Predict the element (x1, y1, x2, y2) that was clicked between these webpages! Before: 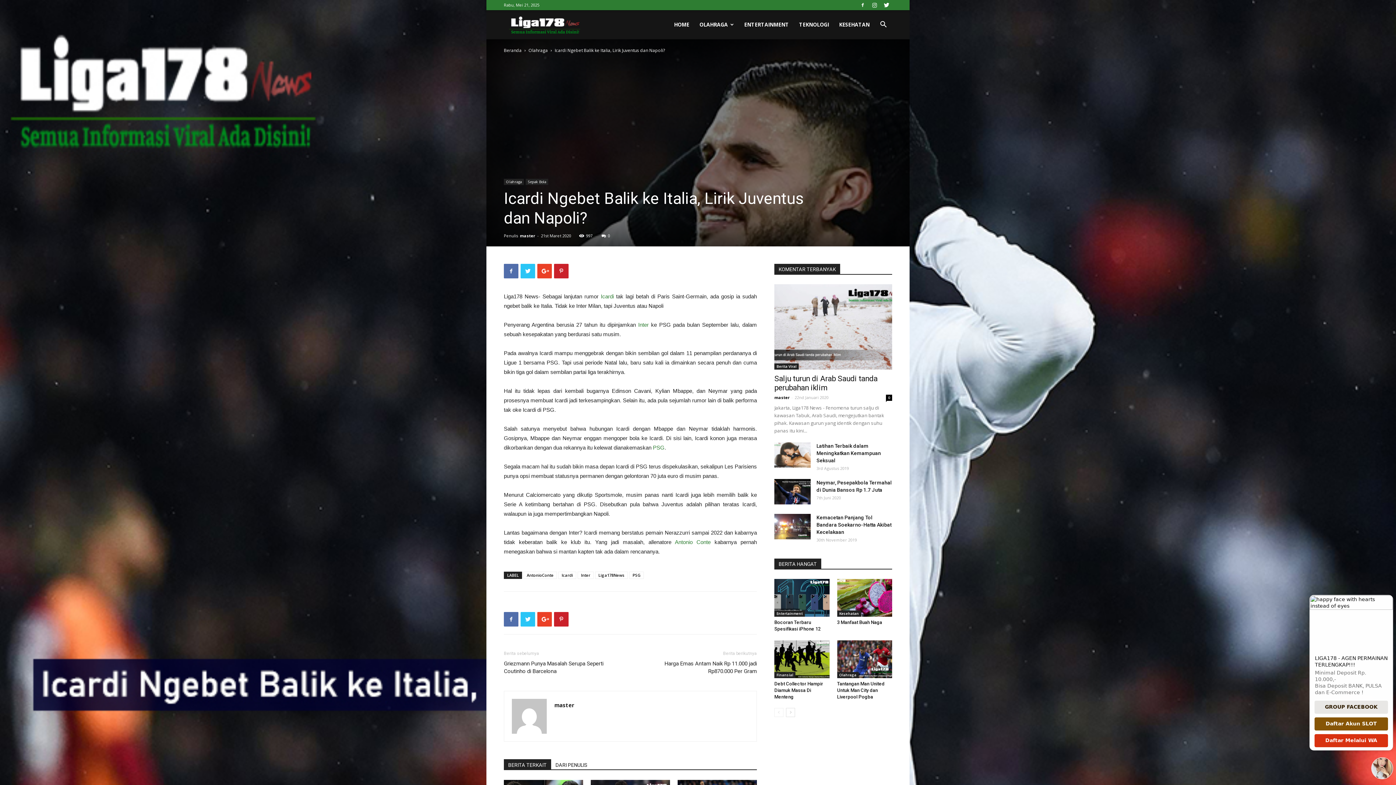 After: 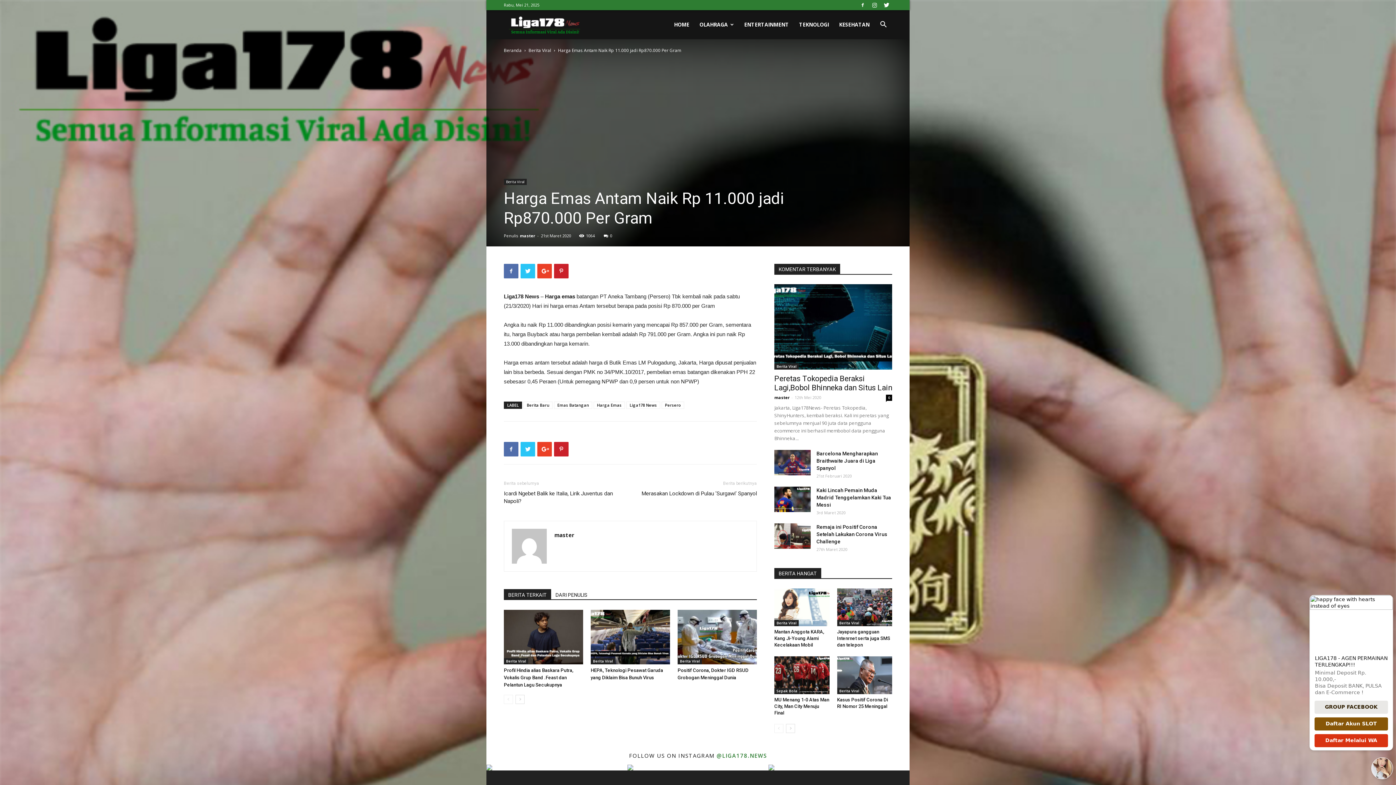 Action: bbox: (639, 660, 757, 675) label: Harga Emas Antam Naik Rp 11.000 jadi Rp870.000 Per Gram